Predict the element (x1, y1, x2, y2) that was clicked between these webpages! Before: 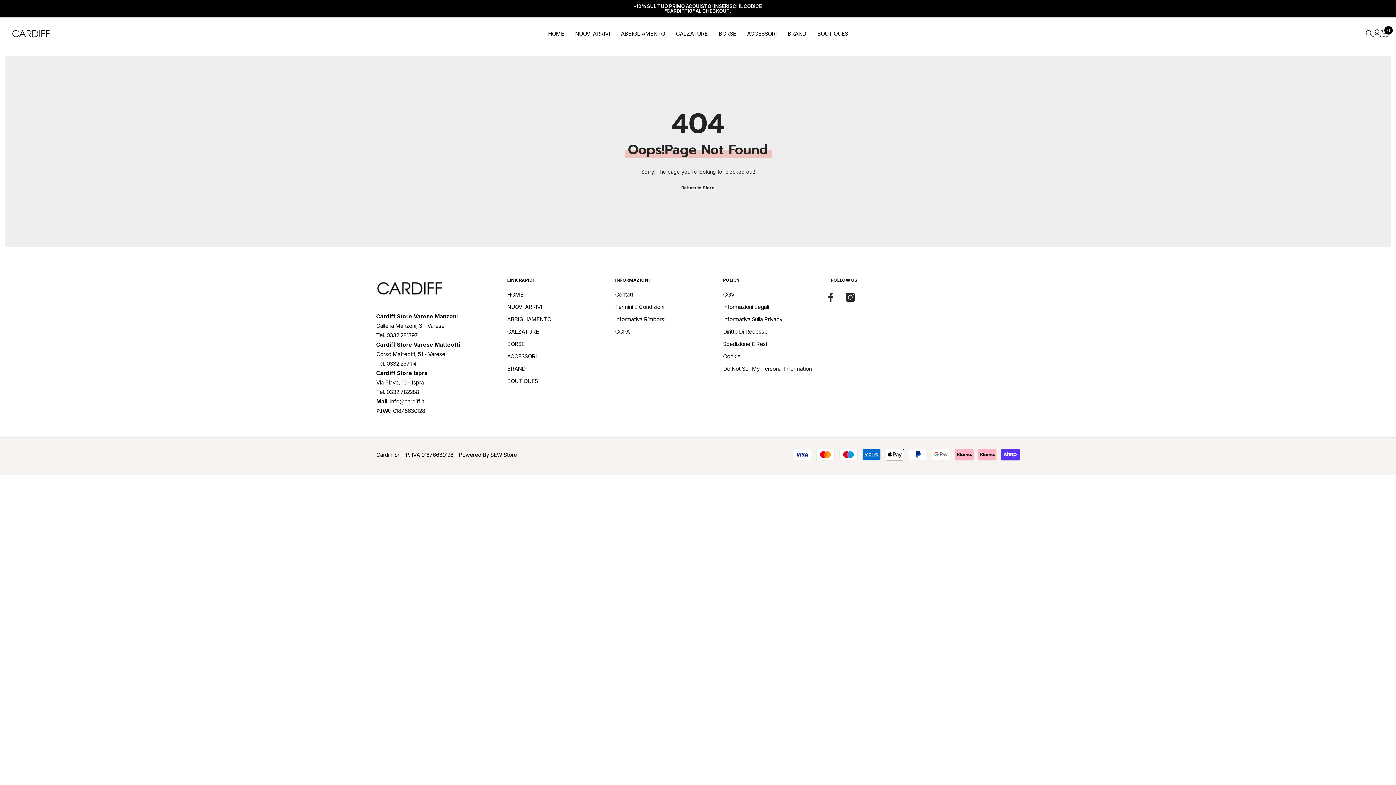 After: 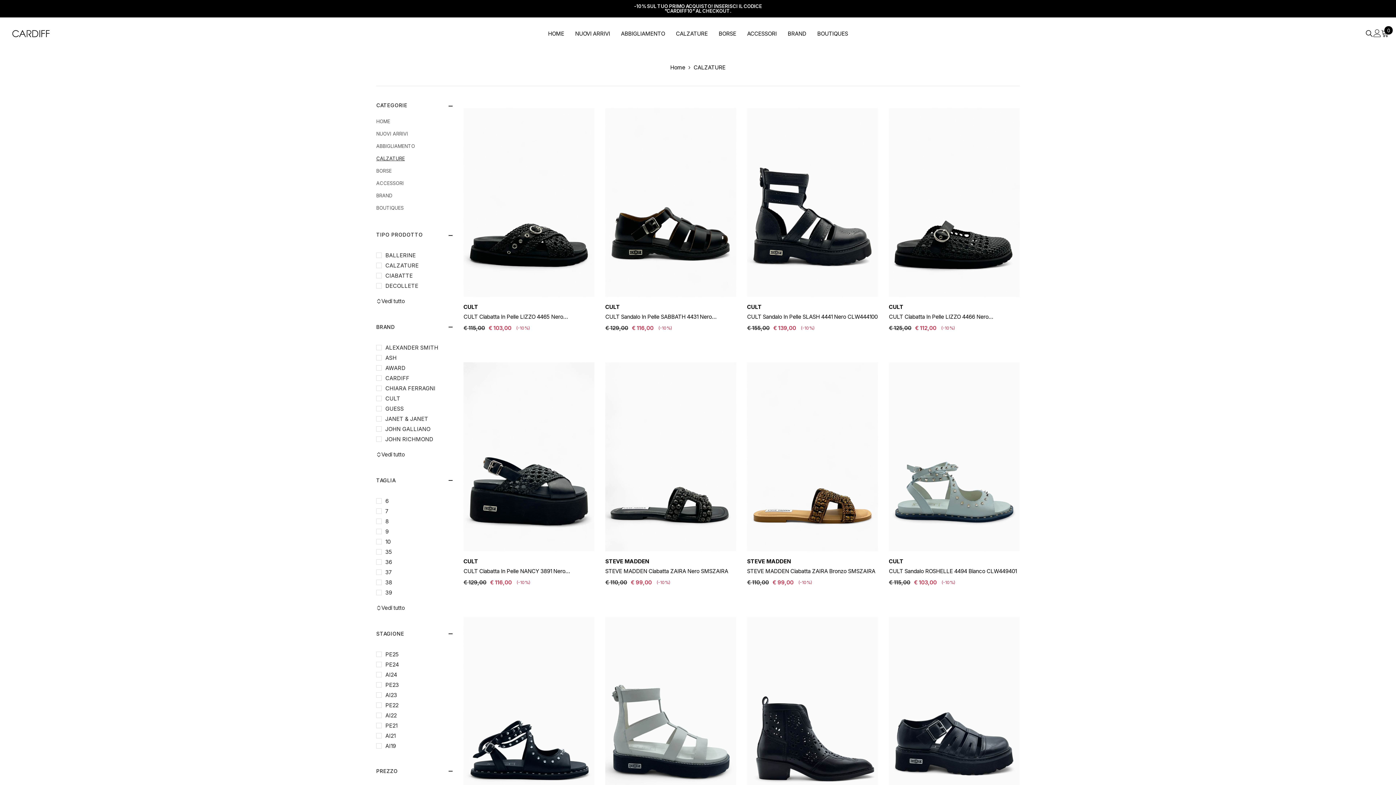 Action: label: CALZATURE bbox: (507, 325, 539, 338)